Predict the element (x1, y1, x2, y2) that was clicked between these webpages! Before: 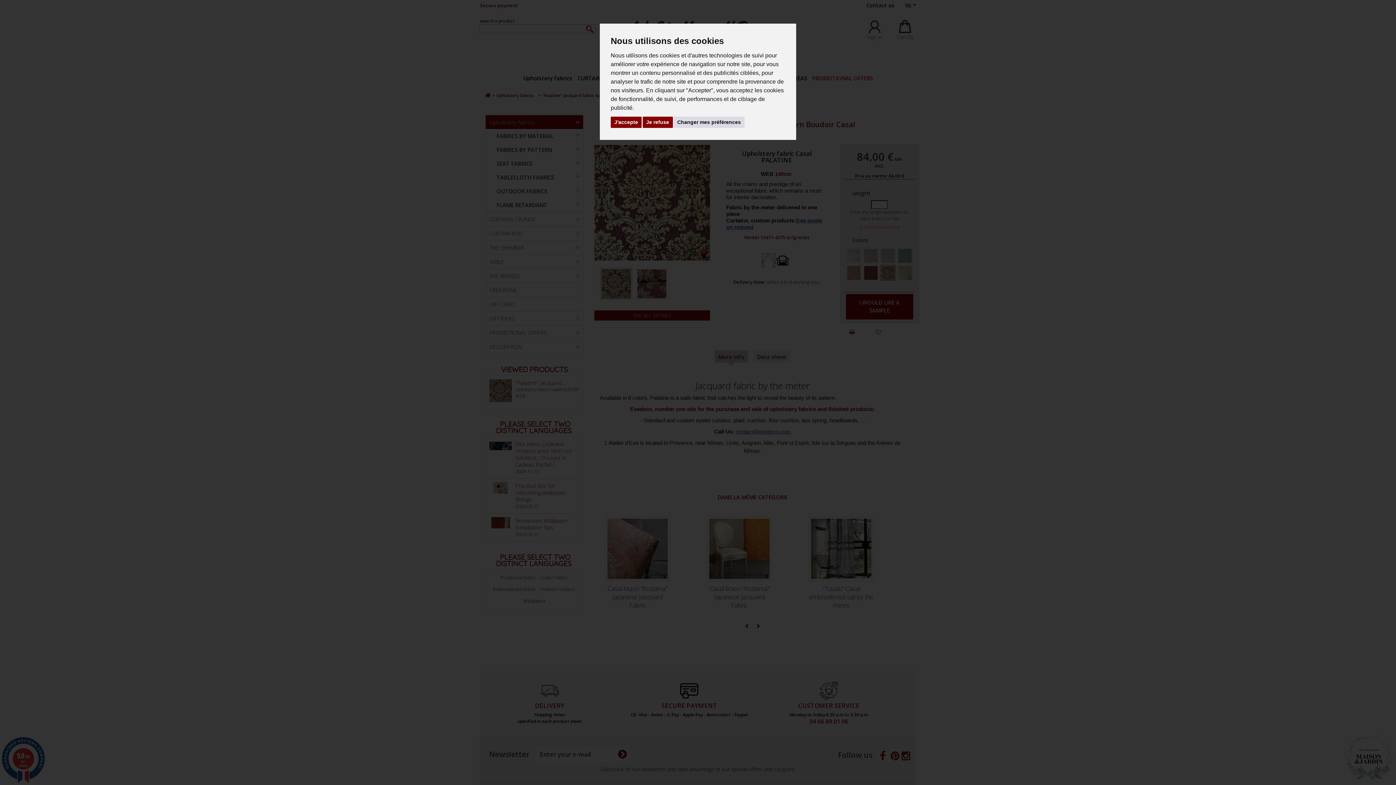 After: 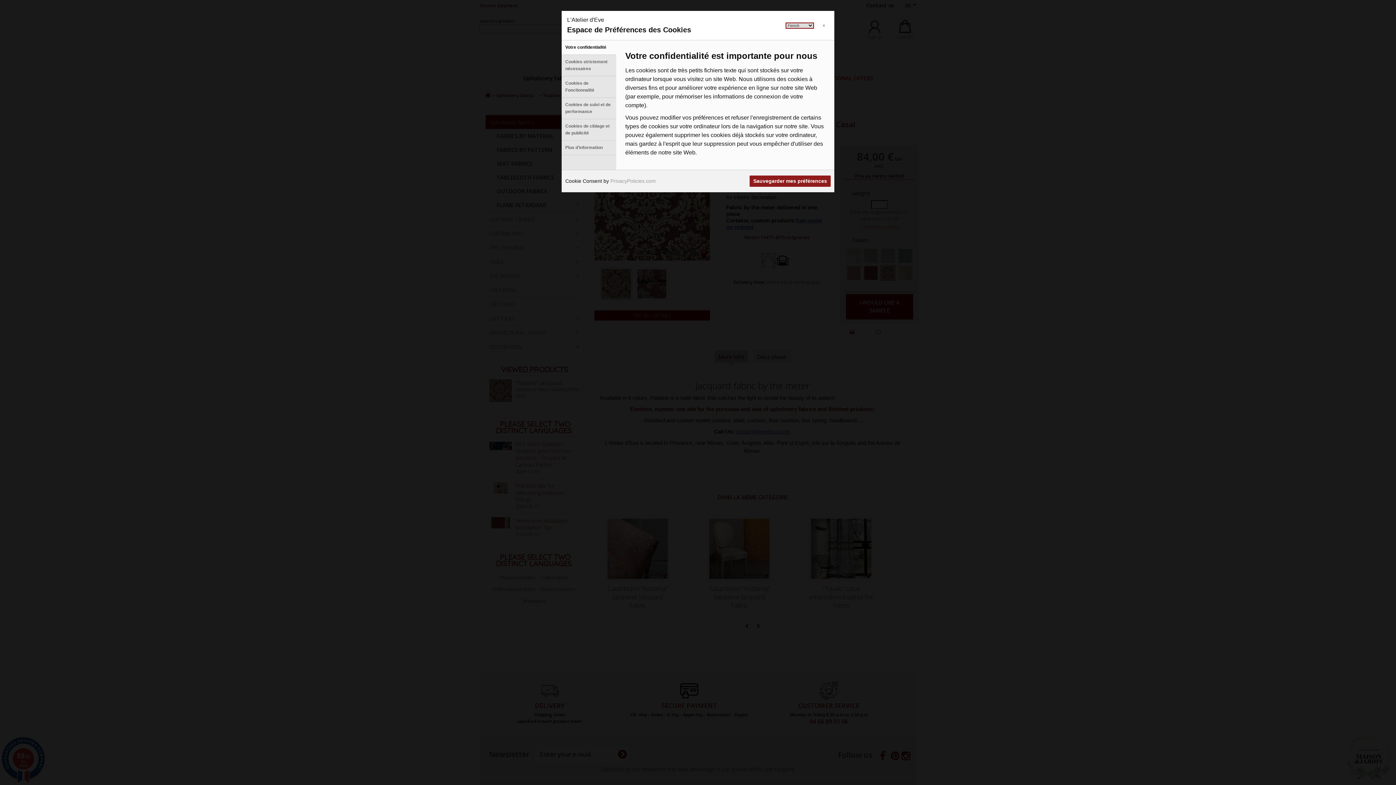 Action: bbox: (673, 116, 744, 128) label: Changer mes préférences